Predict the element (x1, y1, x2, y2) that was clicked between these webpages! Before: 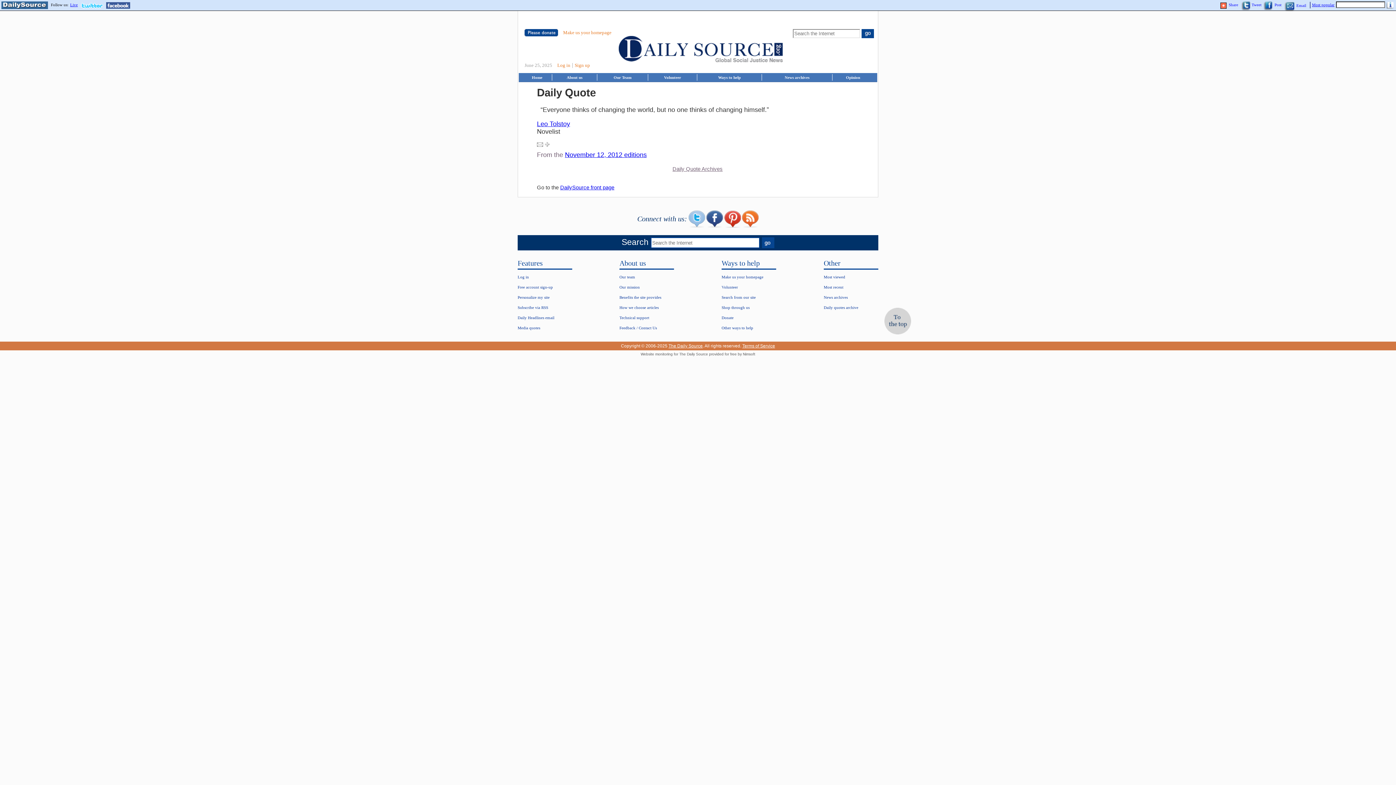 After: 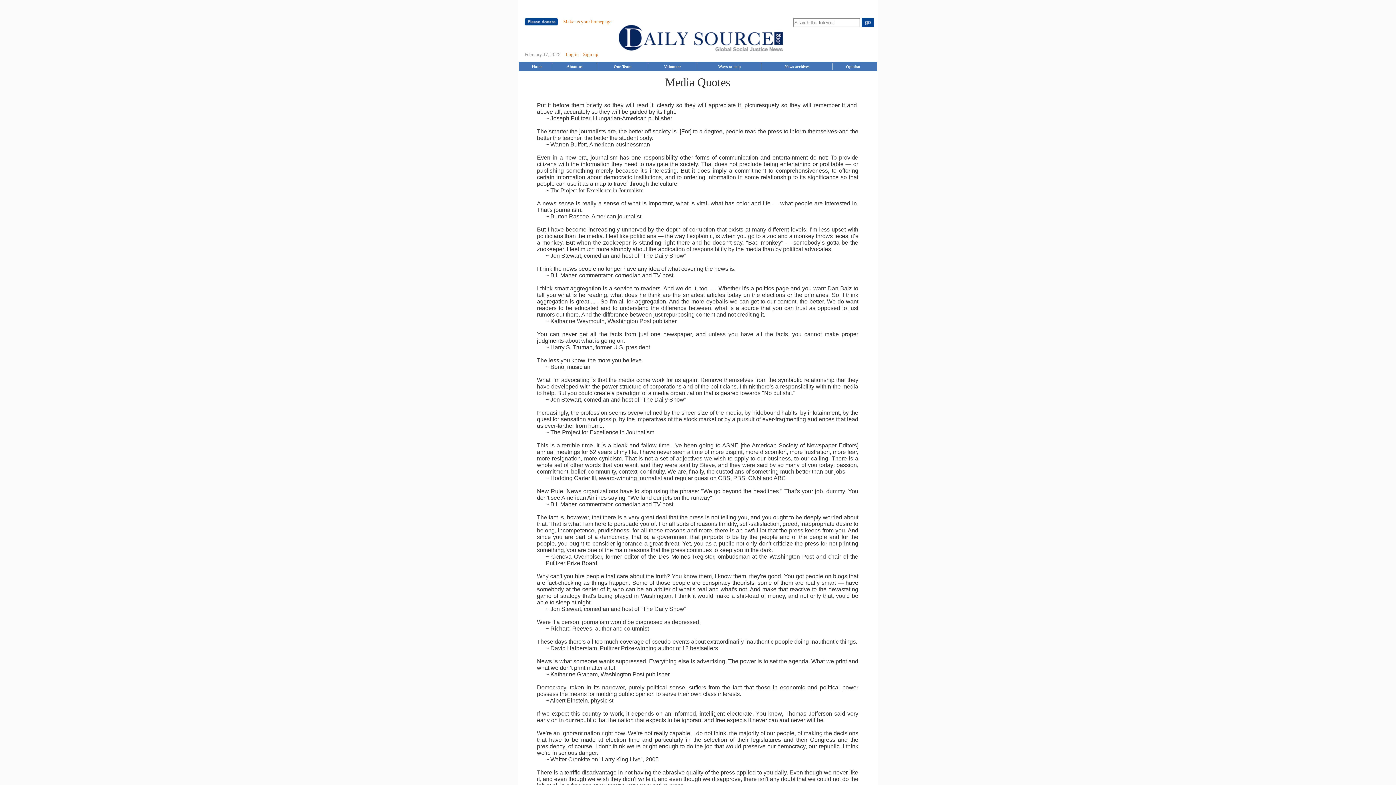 Action: label: Media quotes bbox: (517, 325, 540, 330)